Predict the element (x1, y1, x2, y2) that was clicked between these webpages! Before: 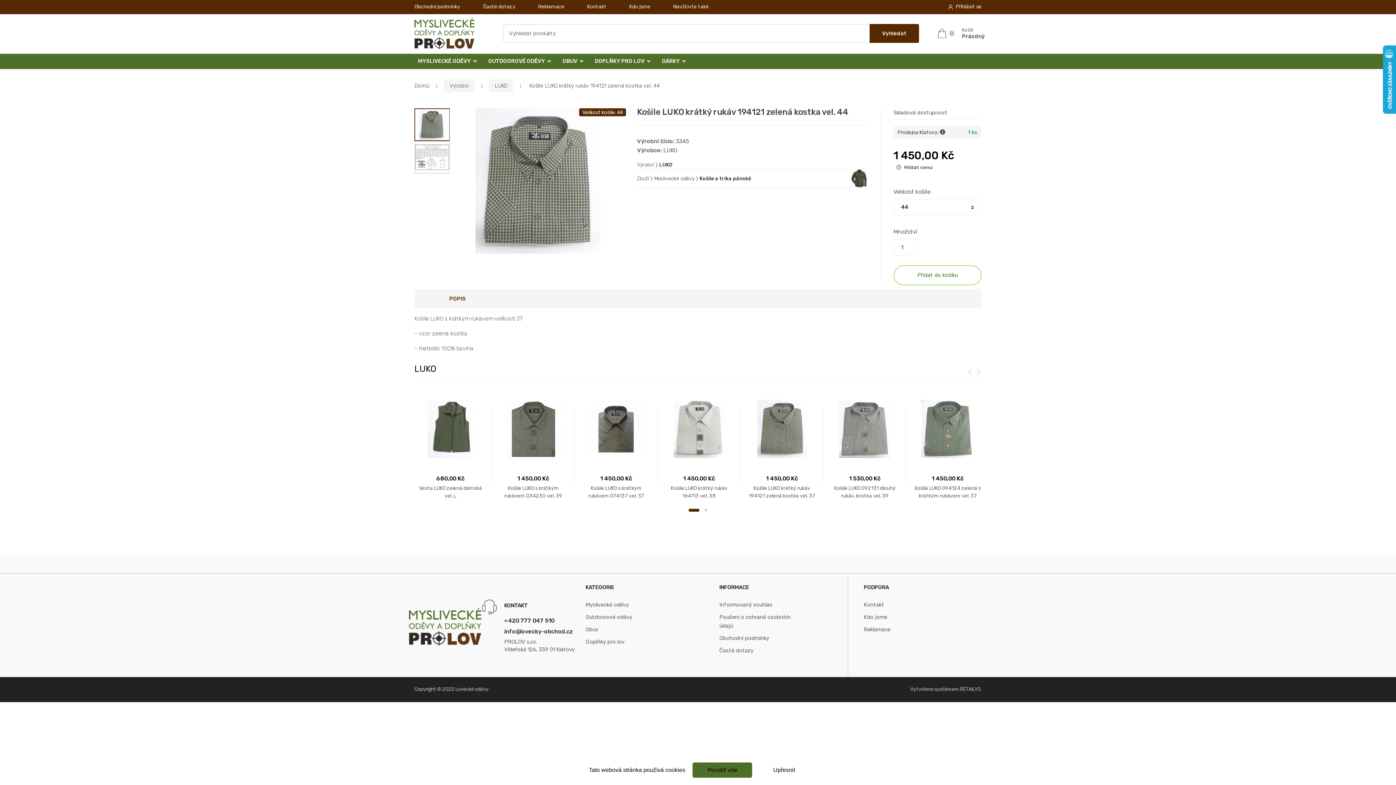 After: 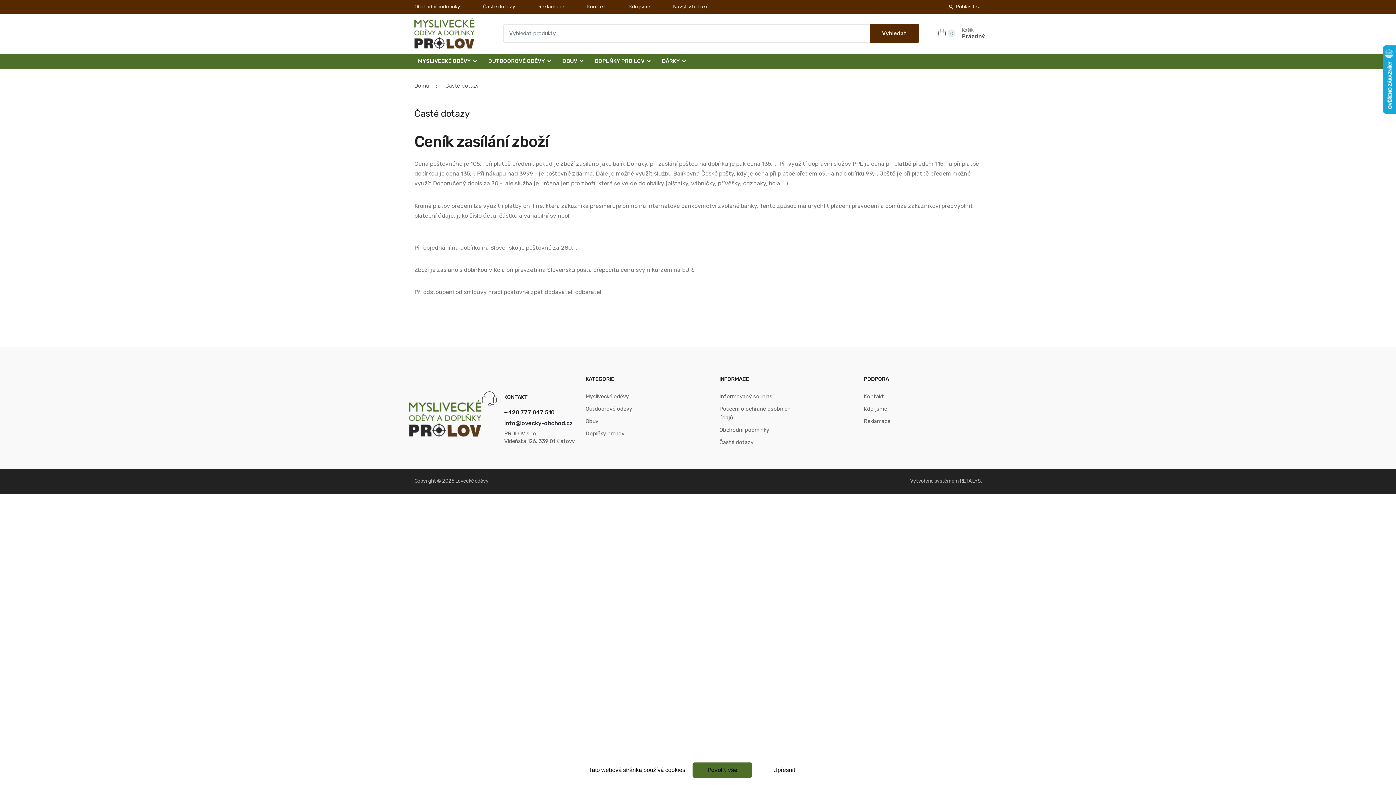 Action: label: Časté dotazy bbox: (460, 0, 515, 13)